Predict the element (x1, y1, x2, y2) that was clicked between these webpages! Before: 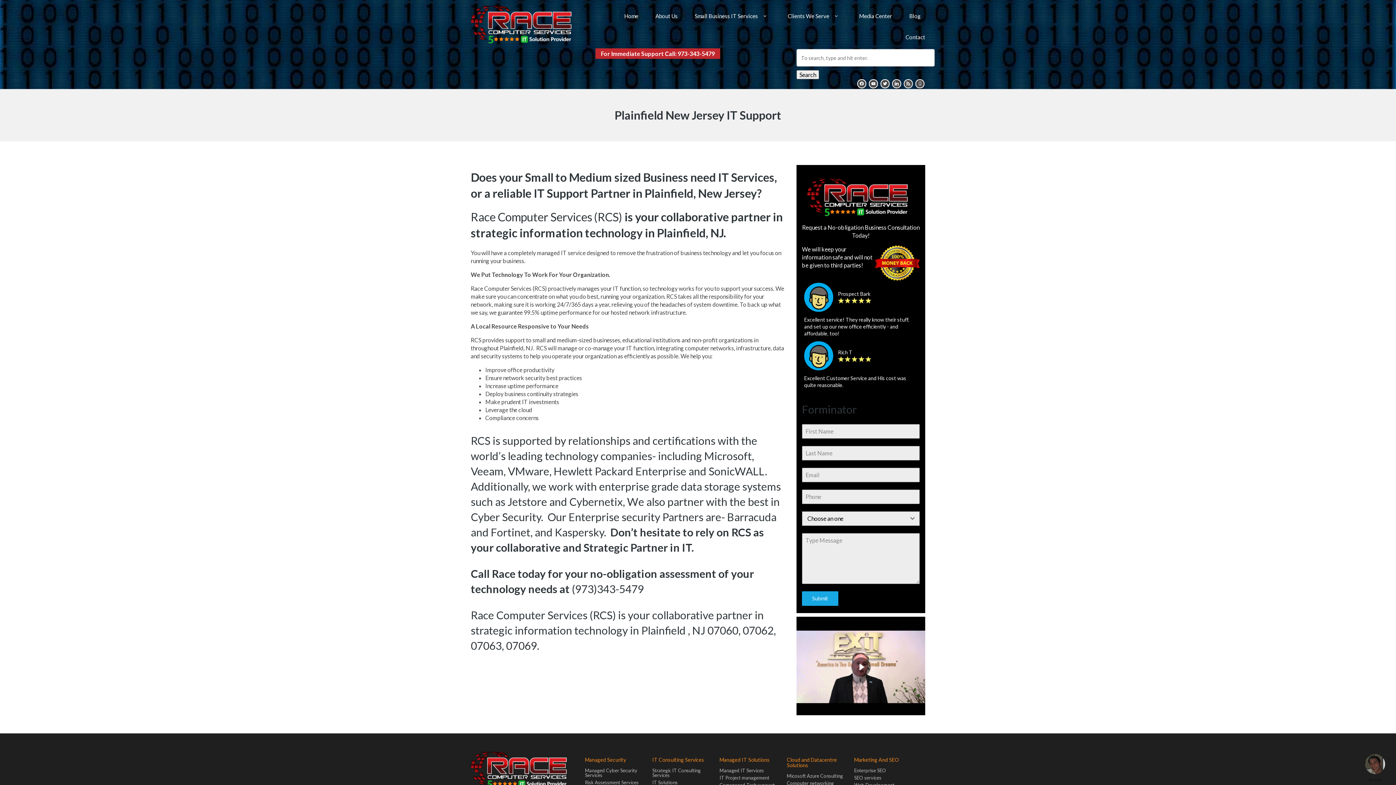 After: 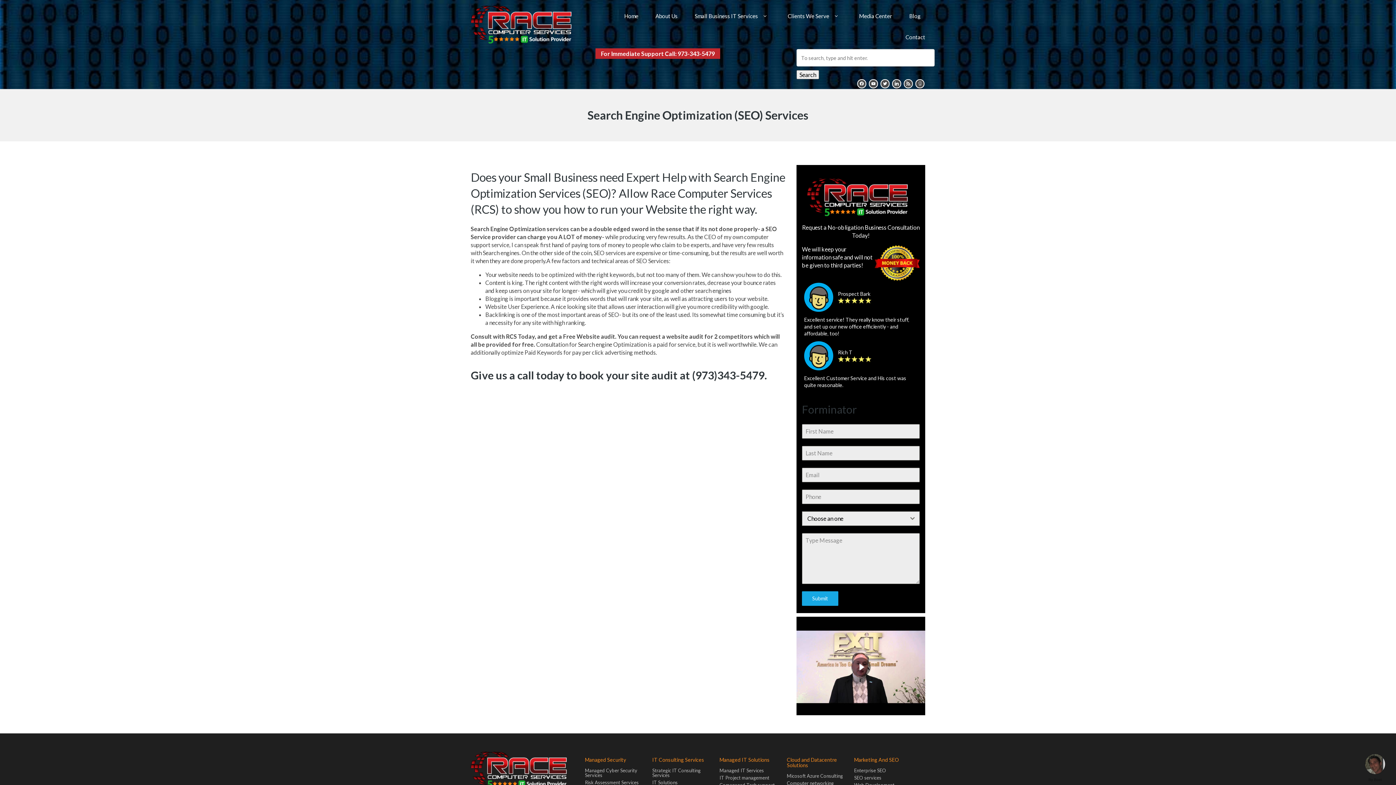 Action: label: SEO services bbox: (854, 775, 881, 781)